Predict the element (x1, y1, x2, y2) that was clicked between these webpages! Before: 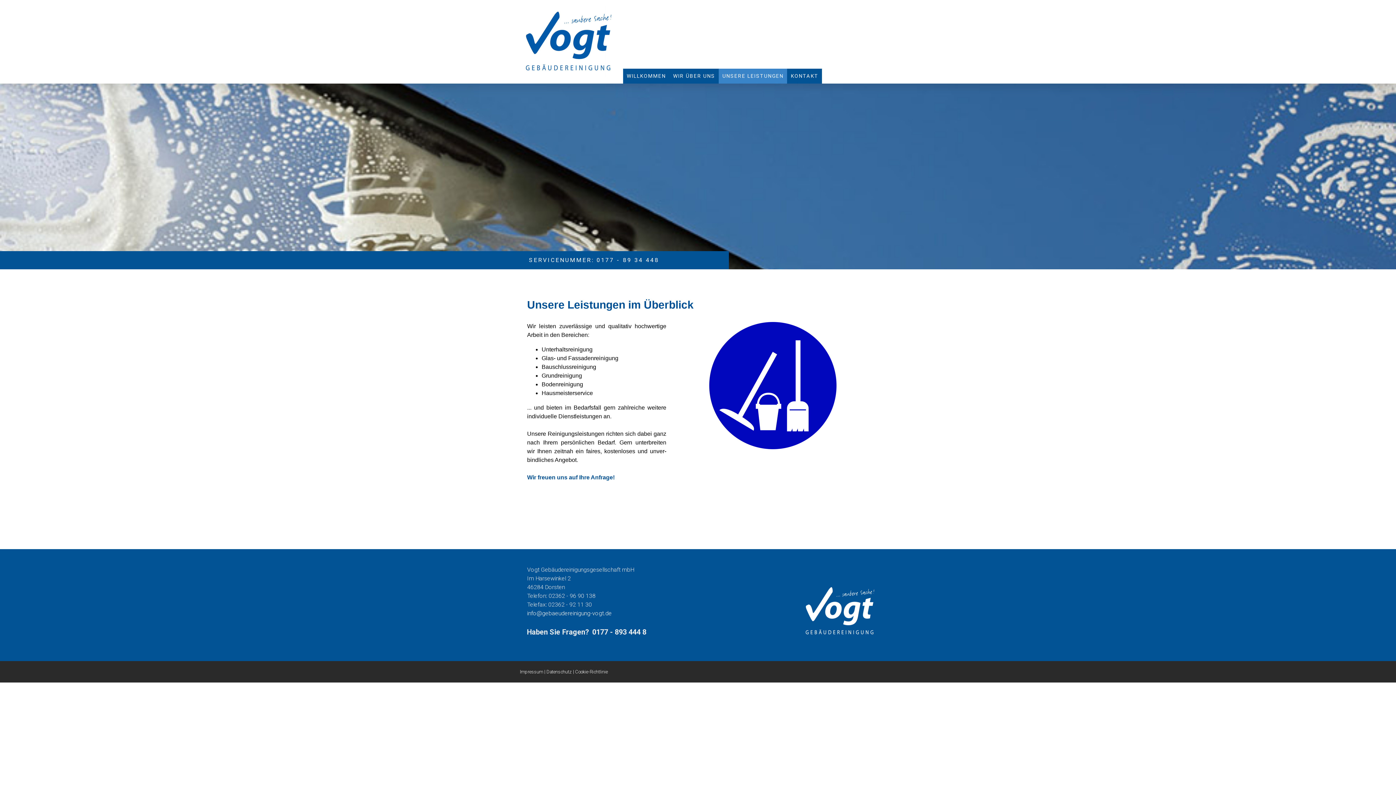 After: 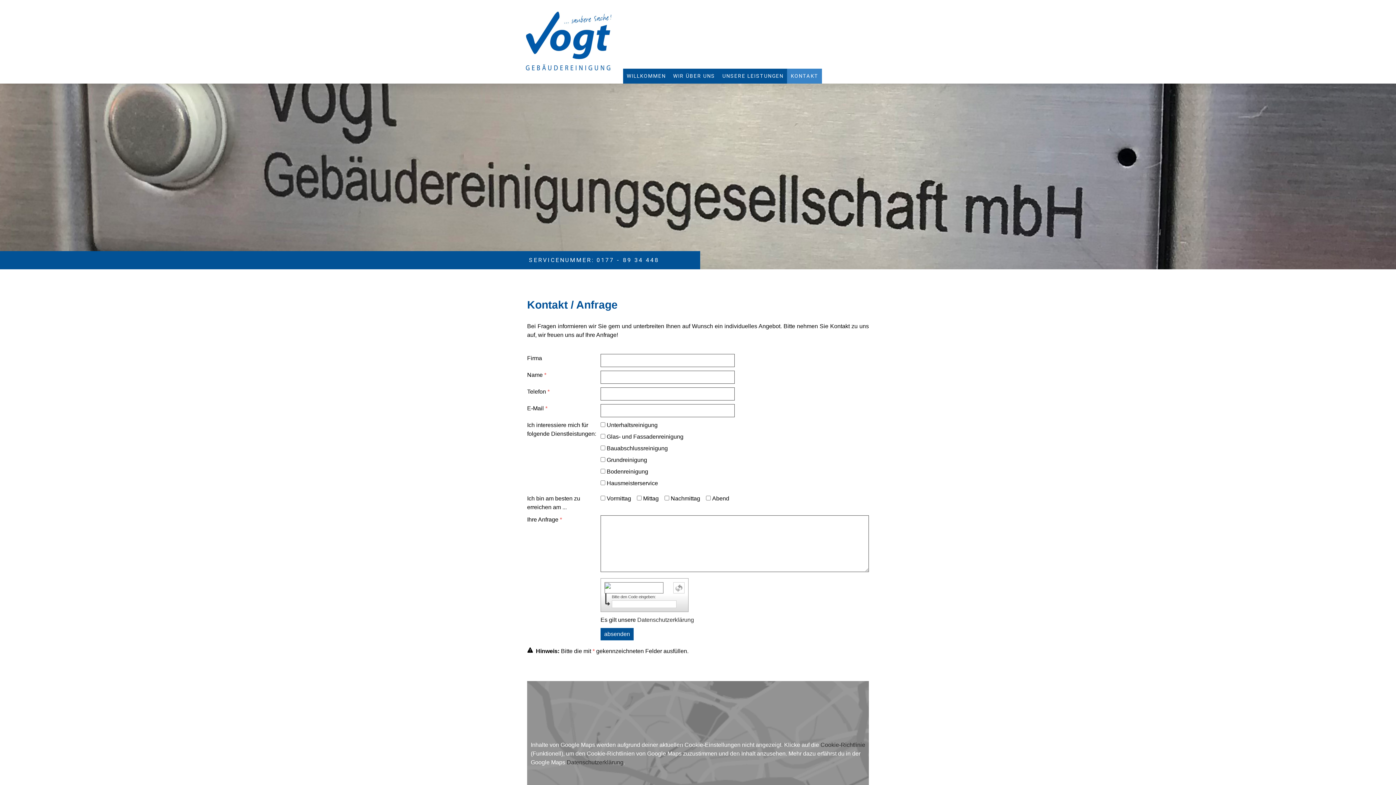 Action: bbox: (527, 474, 614, 480) label: Wir freuen uns auf Ihre Anfrage!